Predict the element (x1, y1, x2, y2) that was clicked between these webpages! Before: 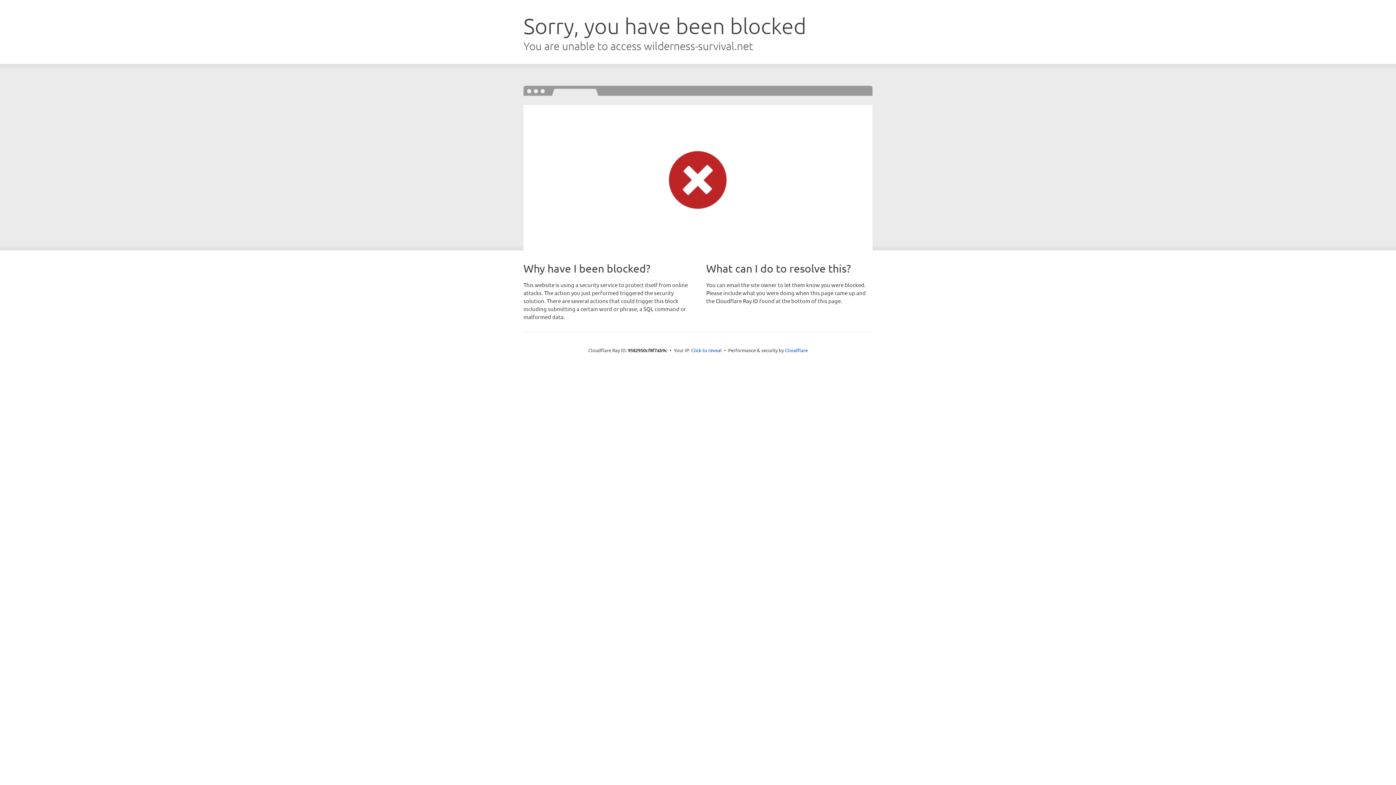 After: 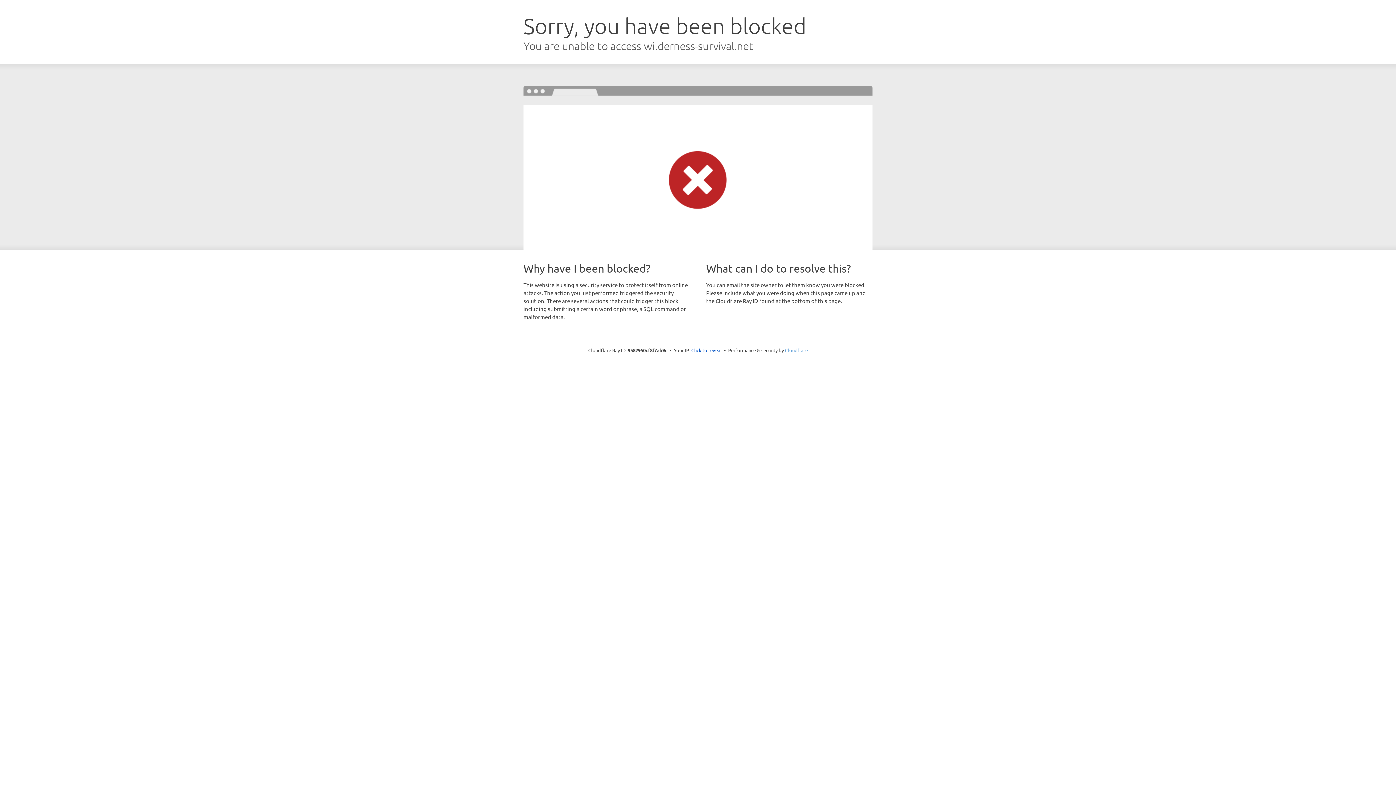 Action: label: Cloudflare bbox: (785, 347, 808, 353)